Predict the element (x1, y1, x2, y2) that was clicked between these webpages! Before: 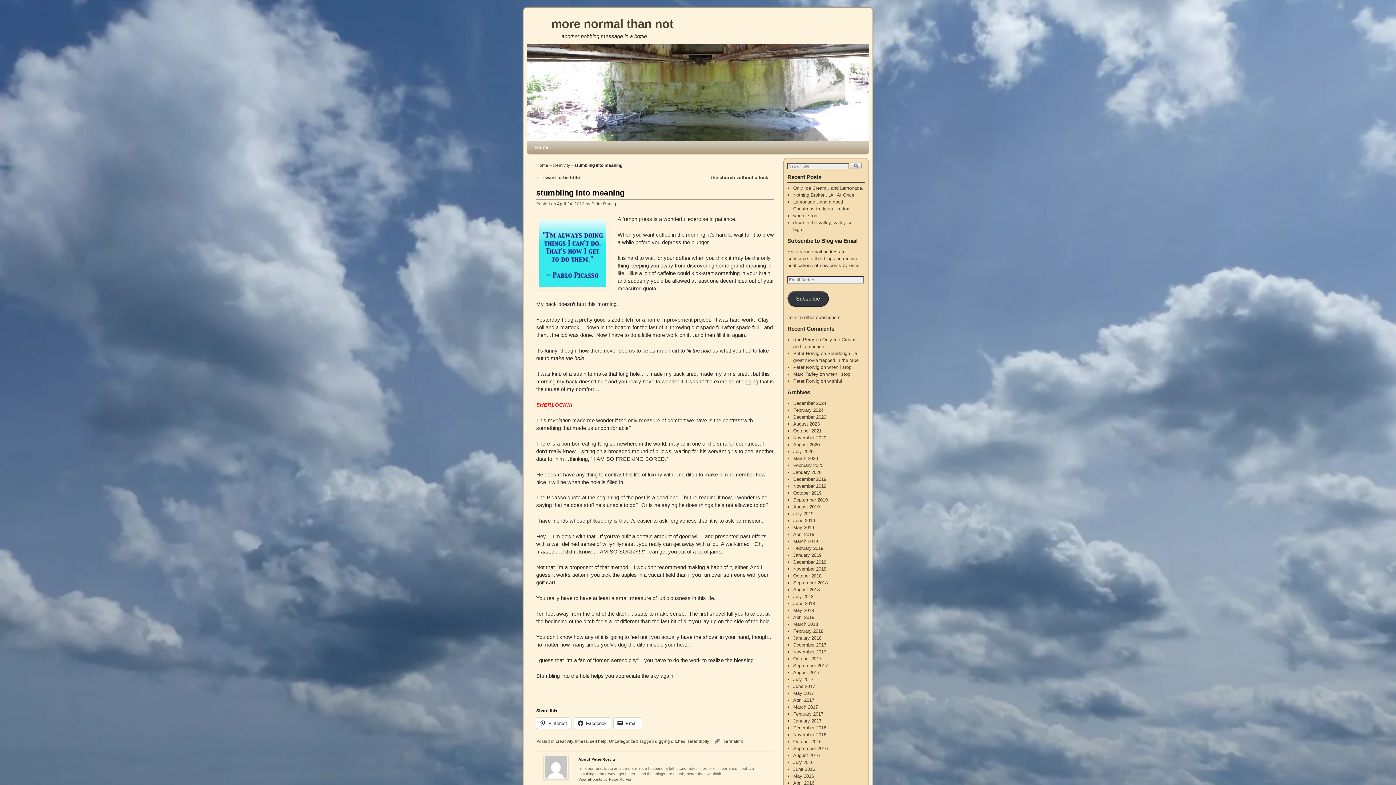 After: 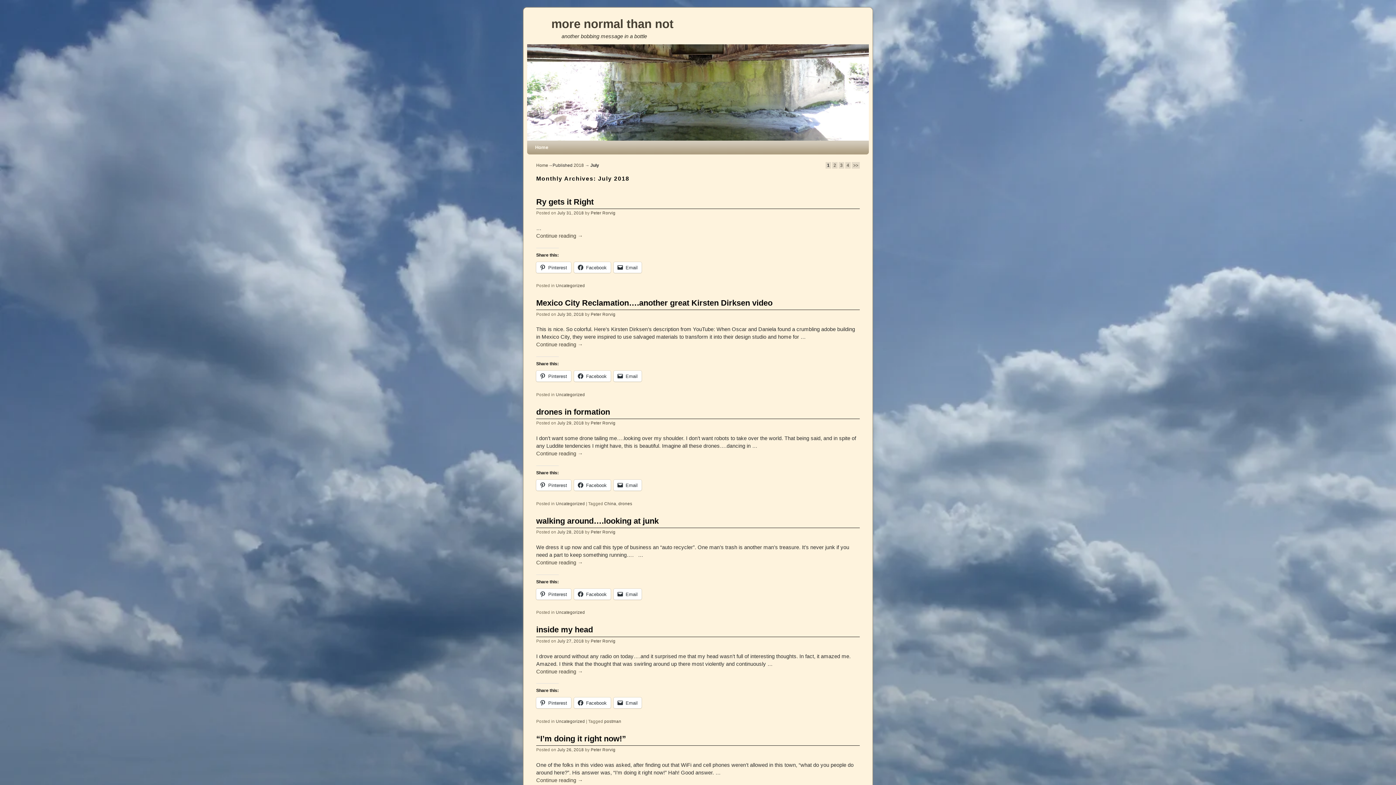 Action: bbox: (793, 594, 813, 599) label: July 2018